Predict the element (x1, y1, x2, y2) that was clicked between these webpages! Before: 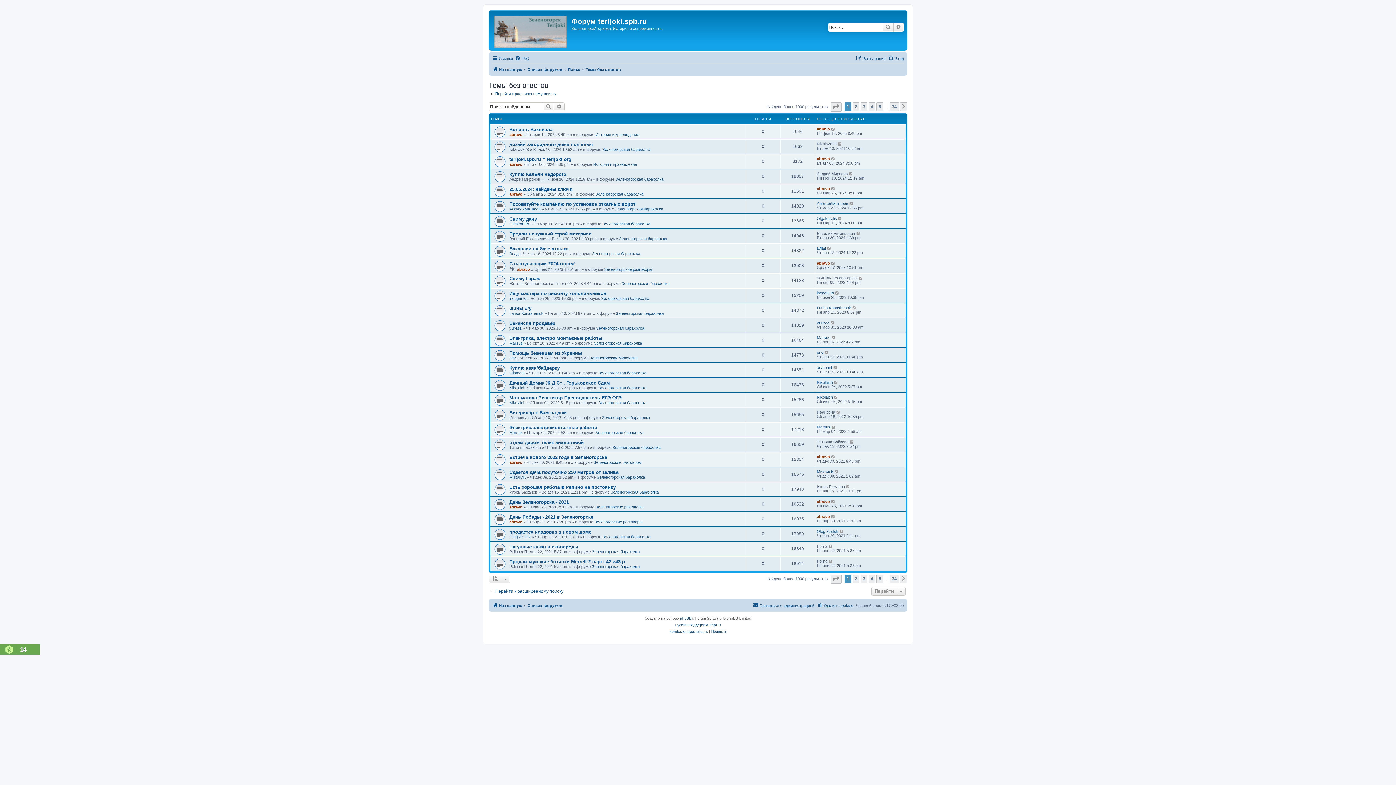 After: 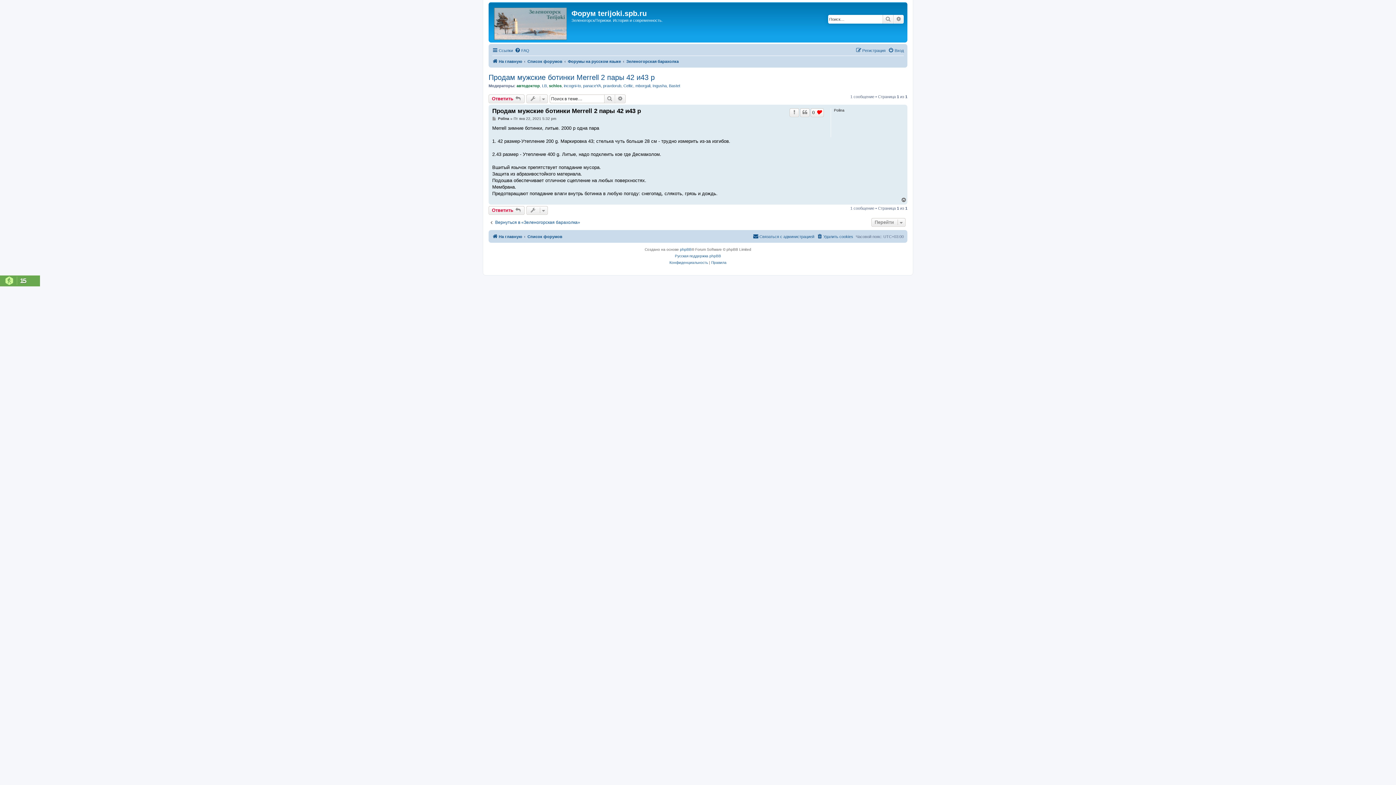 Action: bbox: (828, 559, 833, 563)